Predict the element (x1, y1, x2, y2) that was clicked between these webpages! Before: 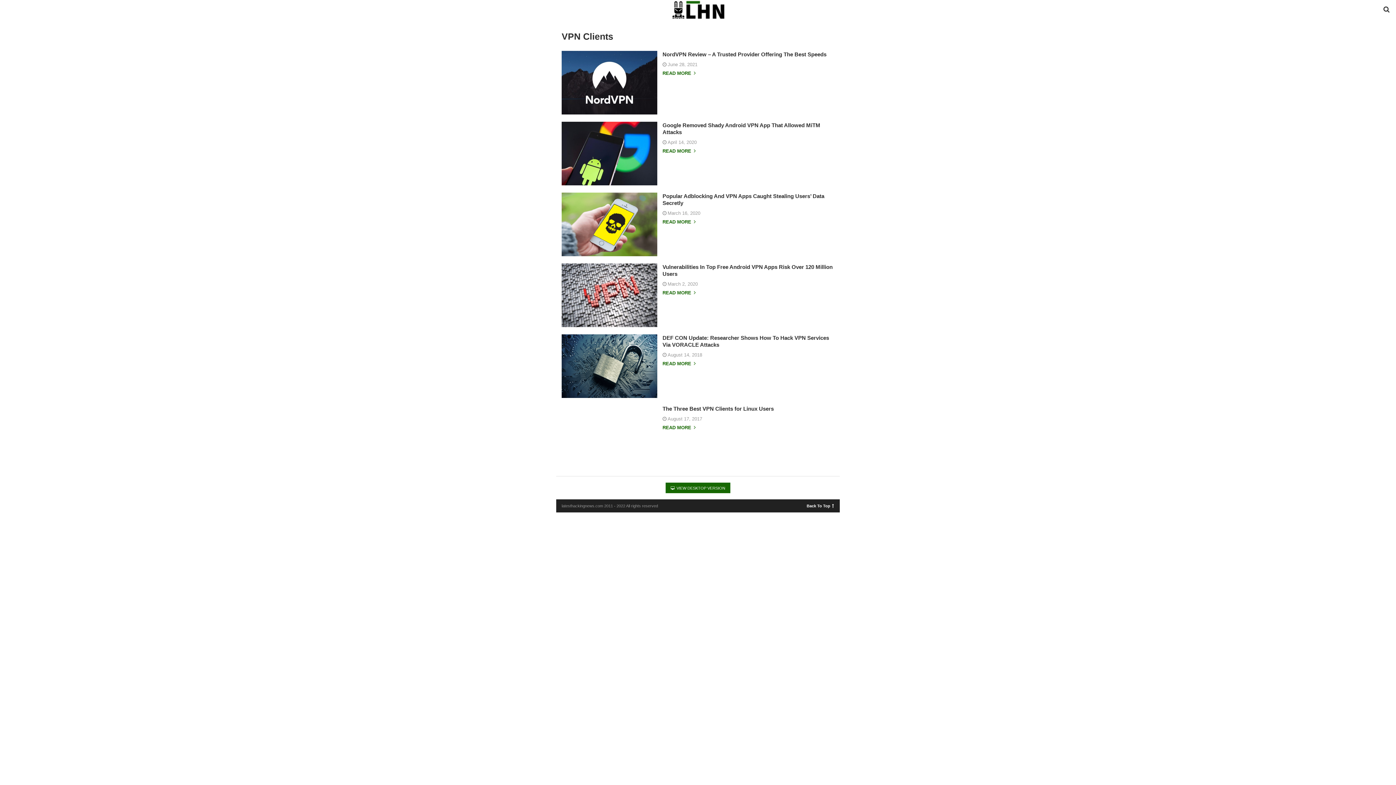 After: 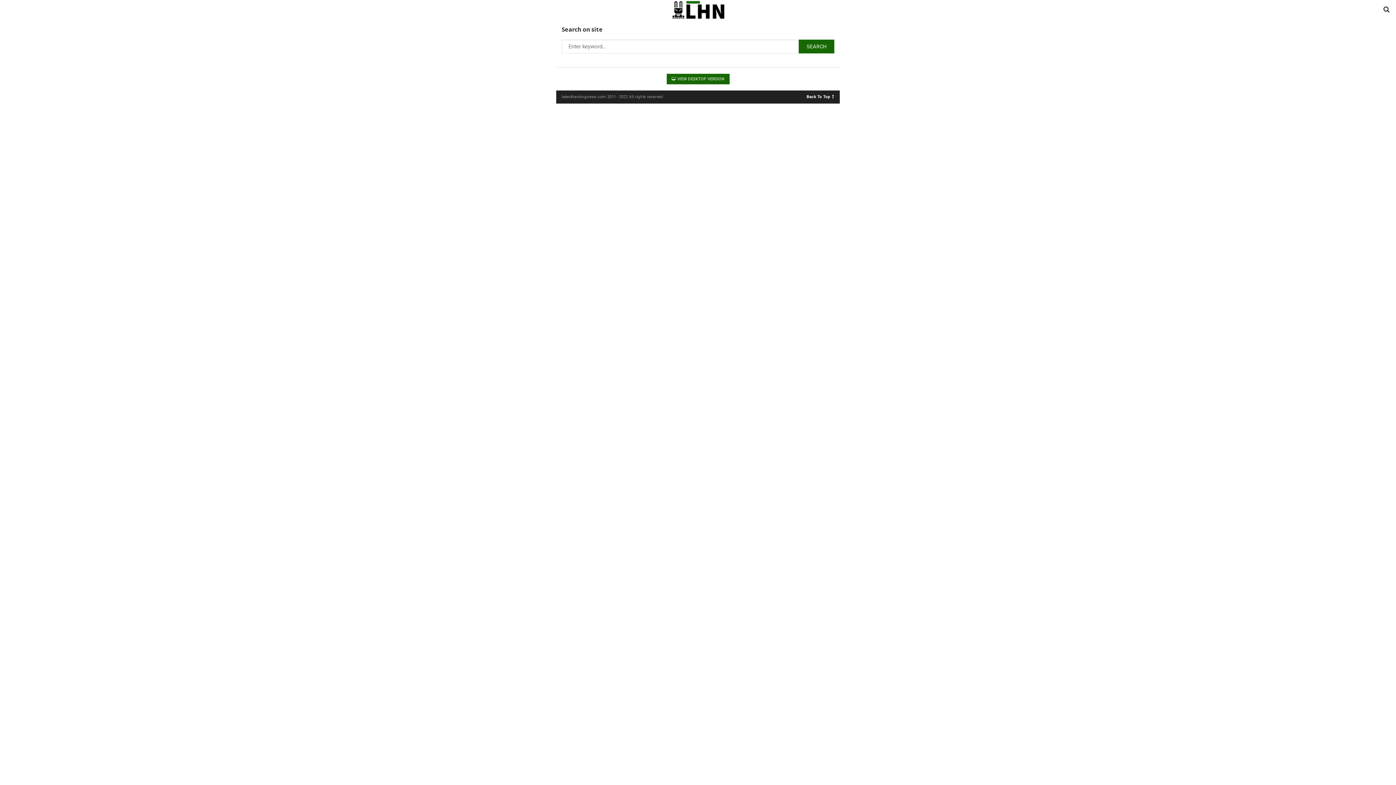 Action: bbox: (1377, 0, 1396, 19)